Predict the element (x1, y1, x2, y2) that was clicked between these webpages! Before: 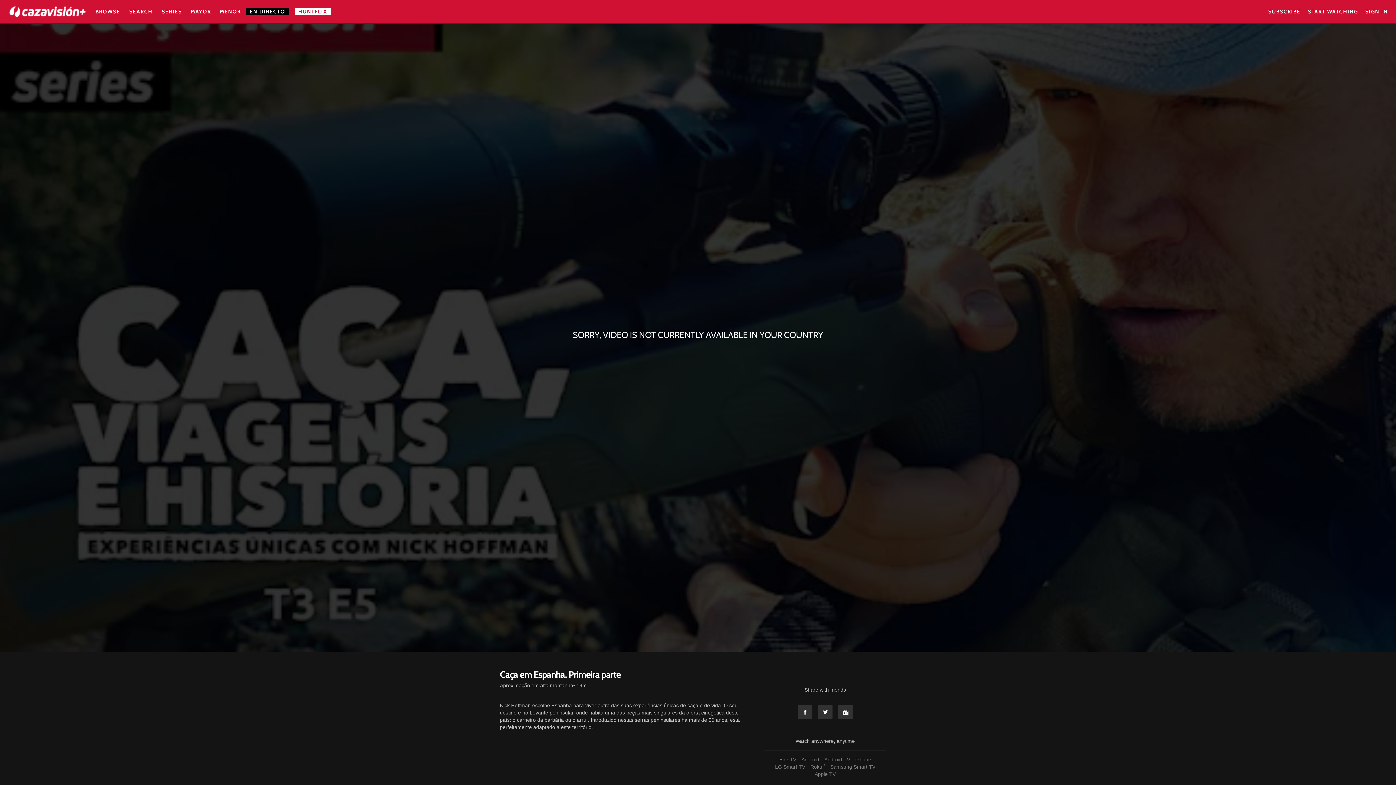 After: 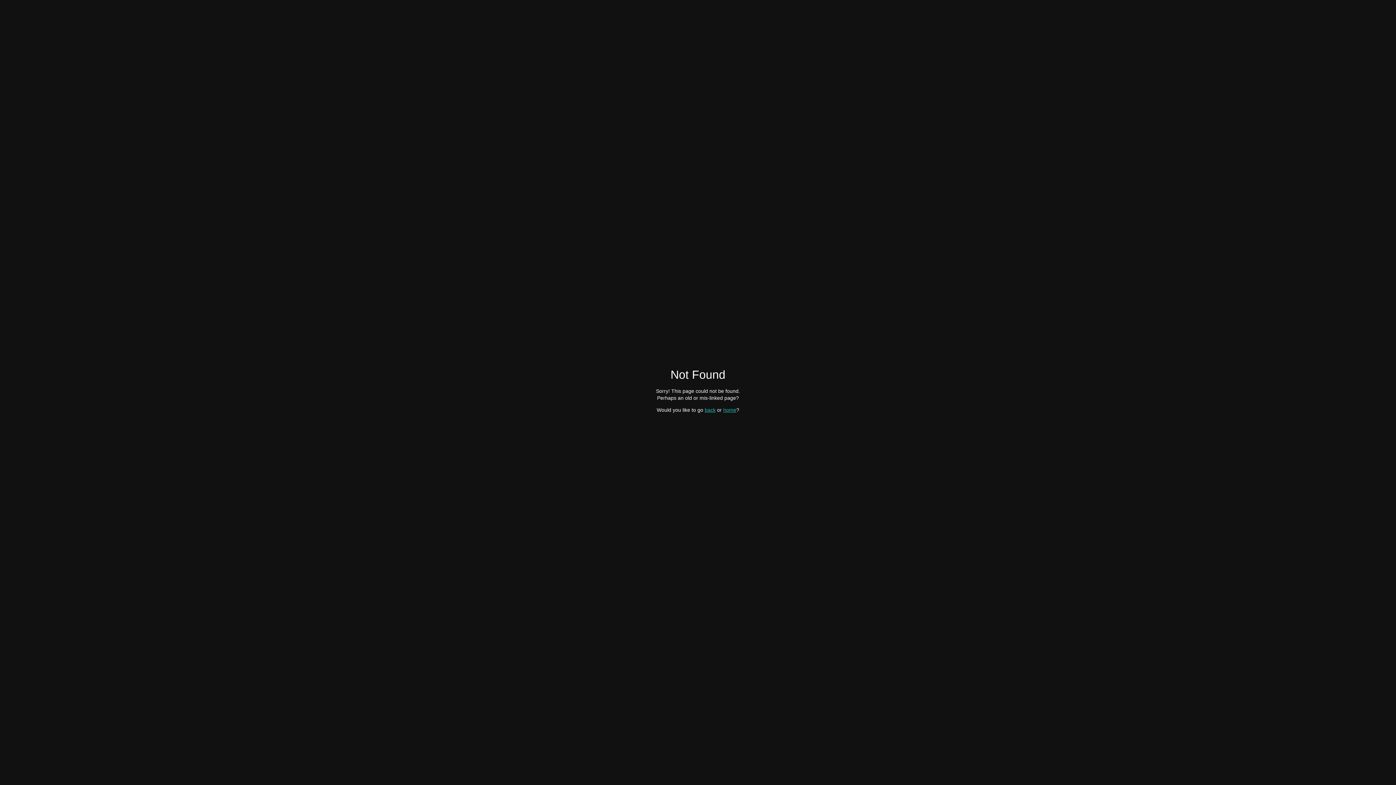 Action: label: Aproximação em alta montanha bbox: (500, 682, 573, 689)